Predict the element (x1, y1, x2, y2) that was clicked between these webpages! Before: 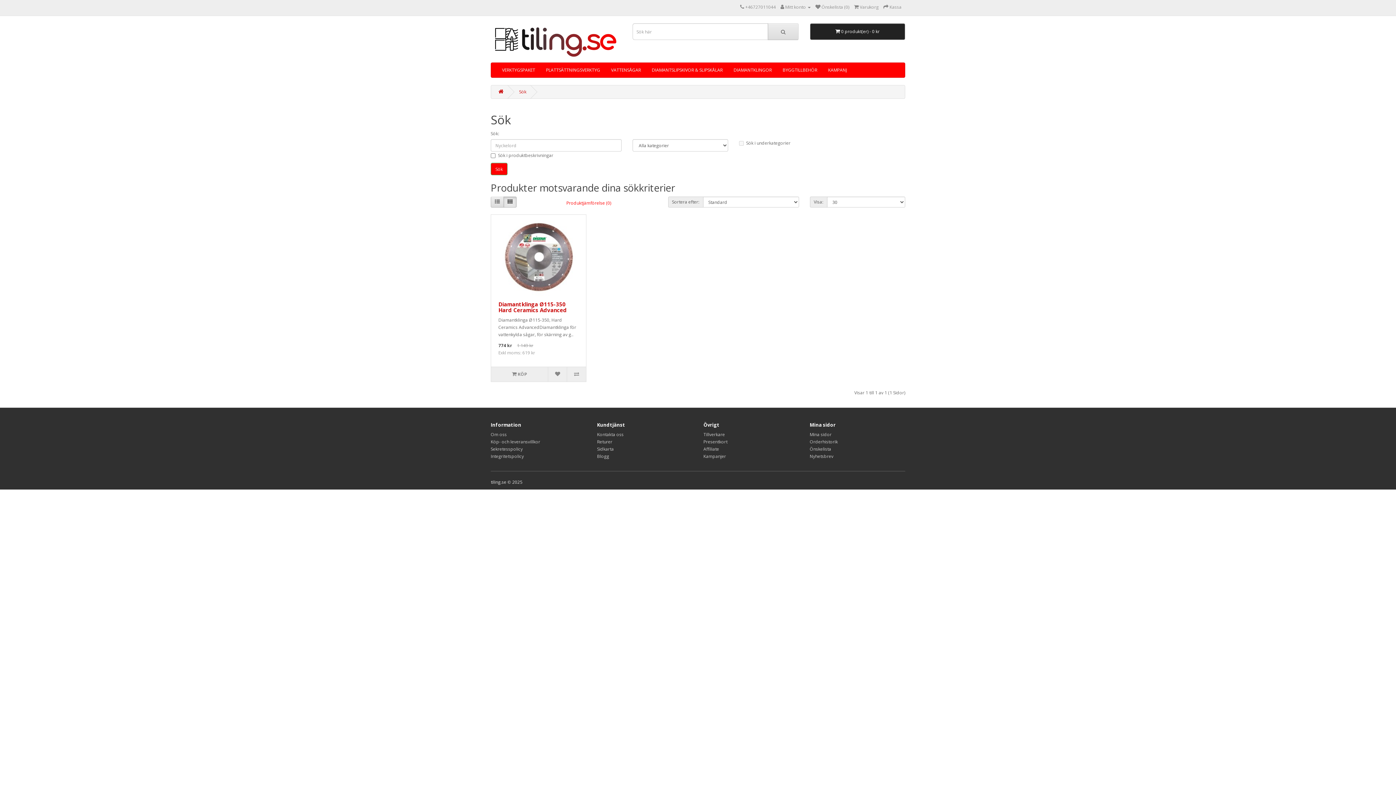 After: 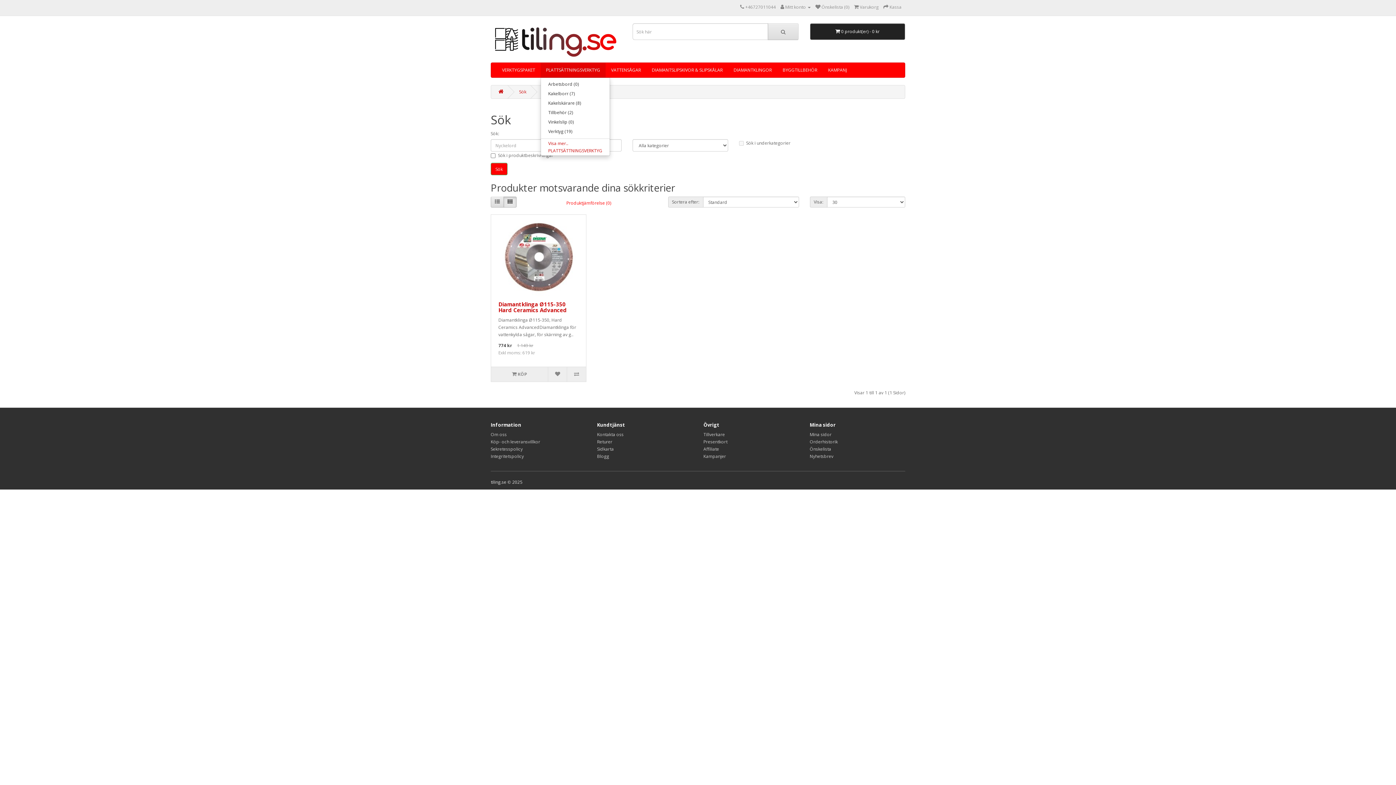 Action: bbox: (540, 63, 605, 77) label: PLATTSÄTTNINGSVERKTYG